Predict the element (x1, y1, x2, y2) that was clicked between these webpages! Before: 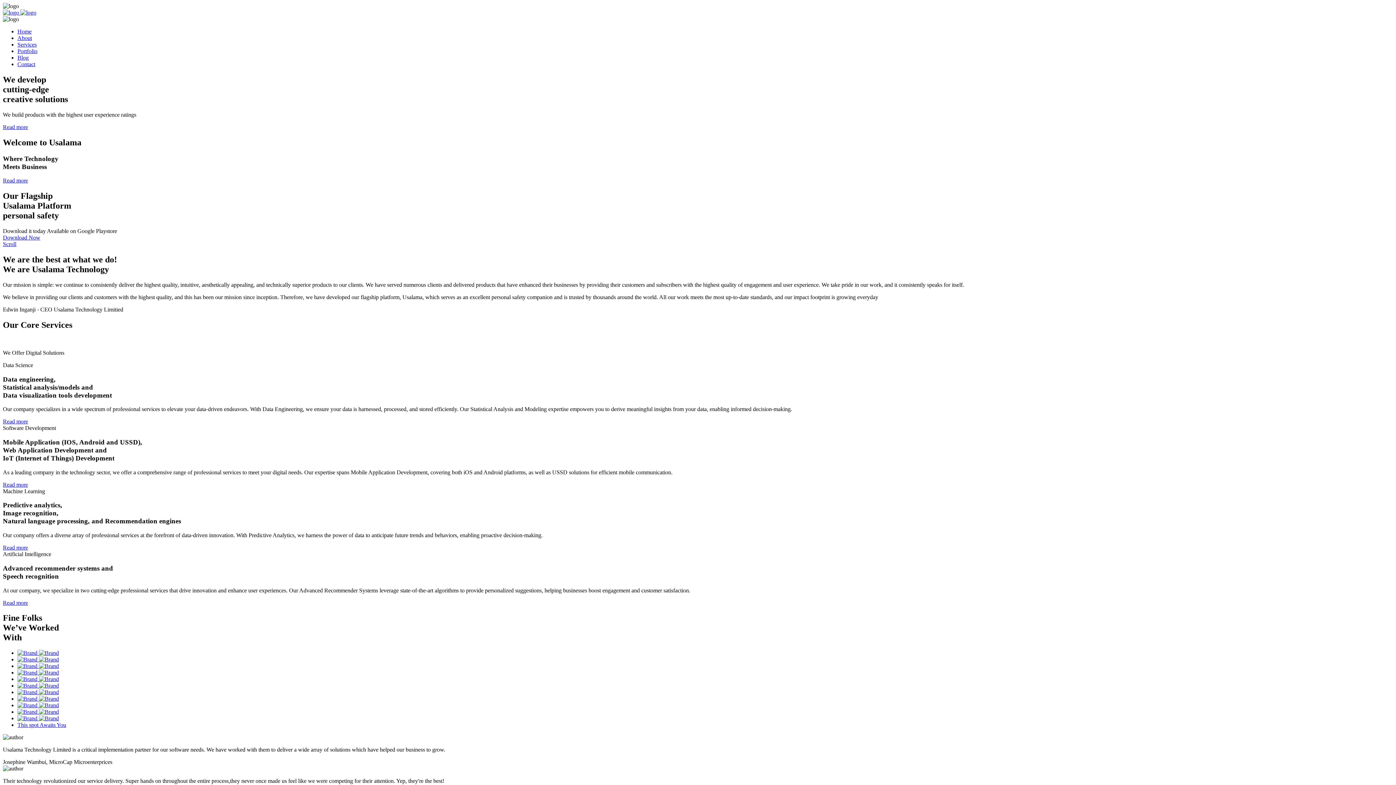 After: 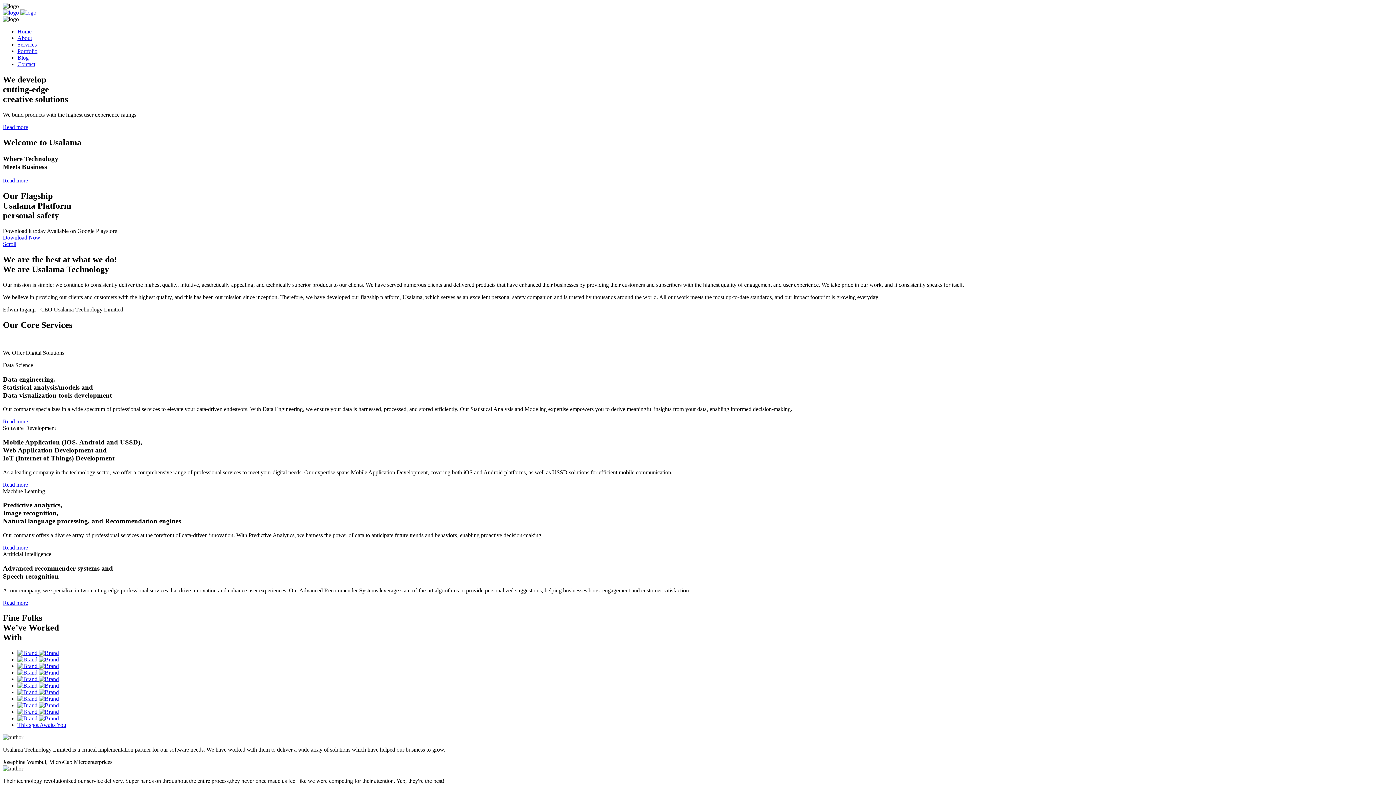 Action: label: Download Now bbox: (2, 234, 40, 240)